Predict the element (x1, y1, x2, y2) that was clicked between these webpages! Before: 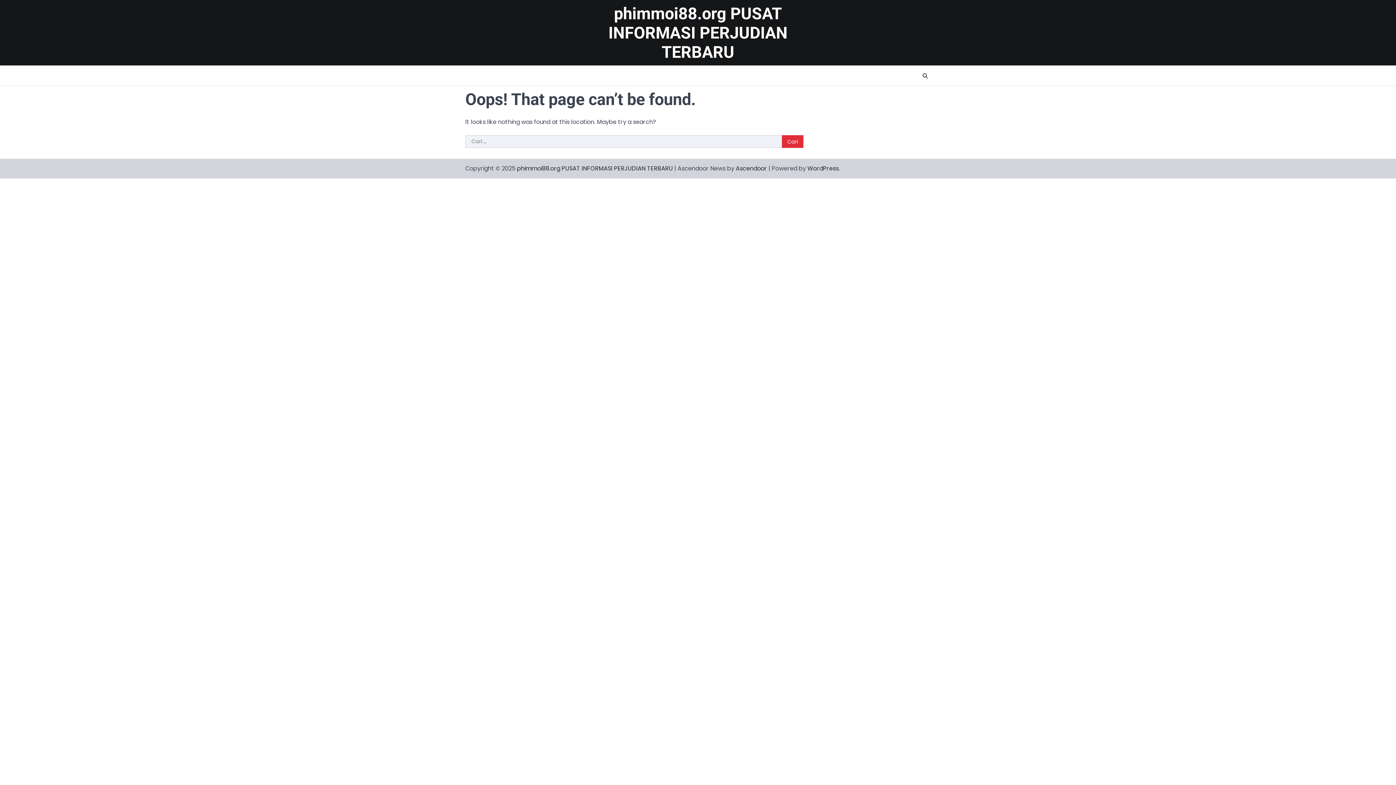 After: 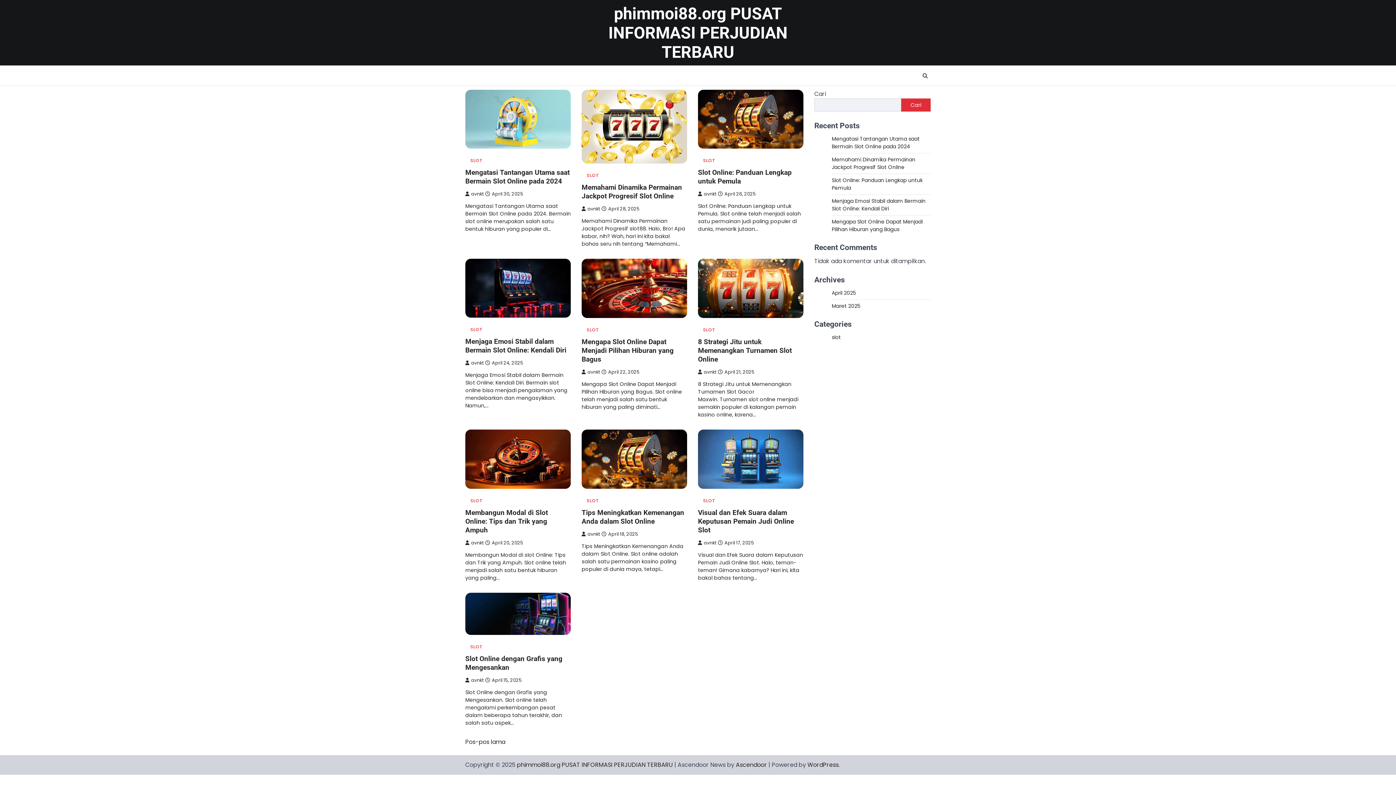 Action: label: phimmoi88.org PUSAT INFORMASI PERJUDIAN TERBARU bbox: (517, 164, 673, 172)